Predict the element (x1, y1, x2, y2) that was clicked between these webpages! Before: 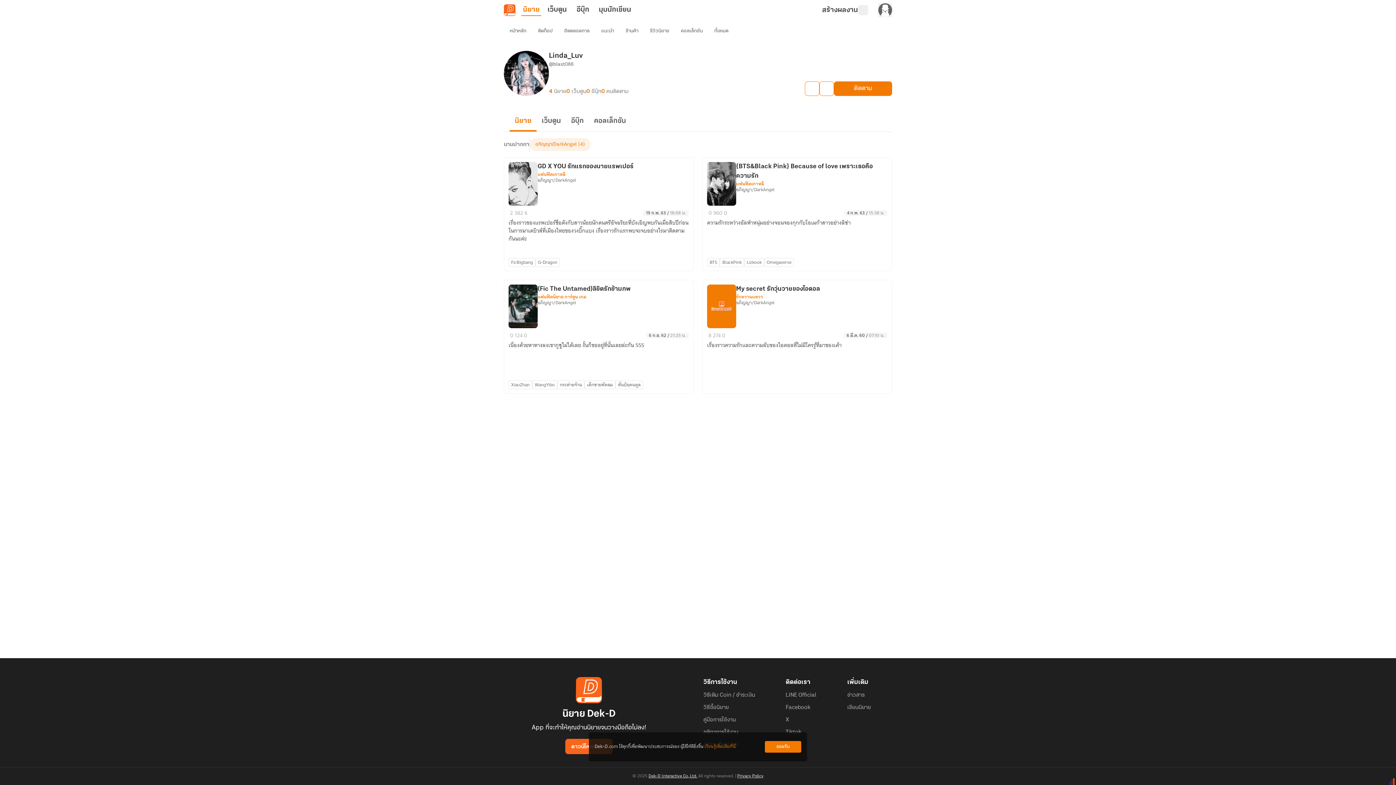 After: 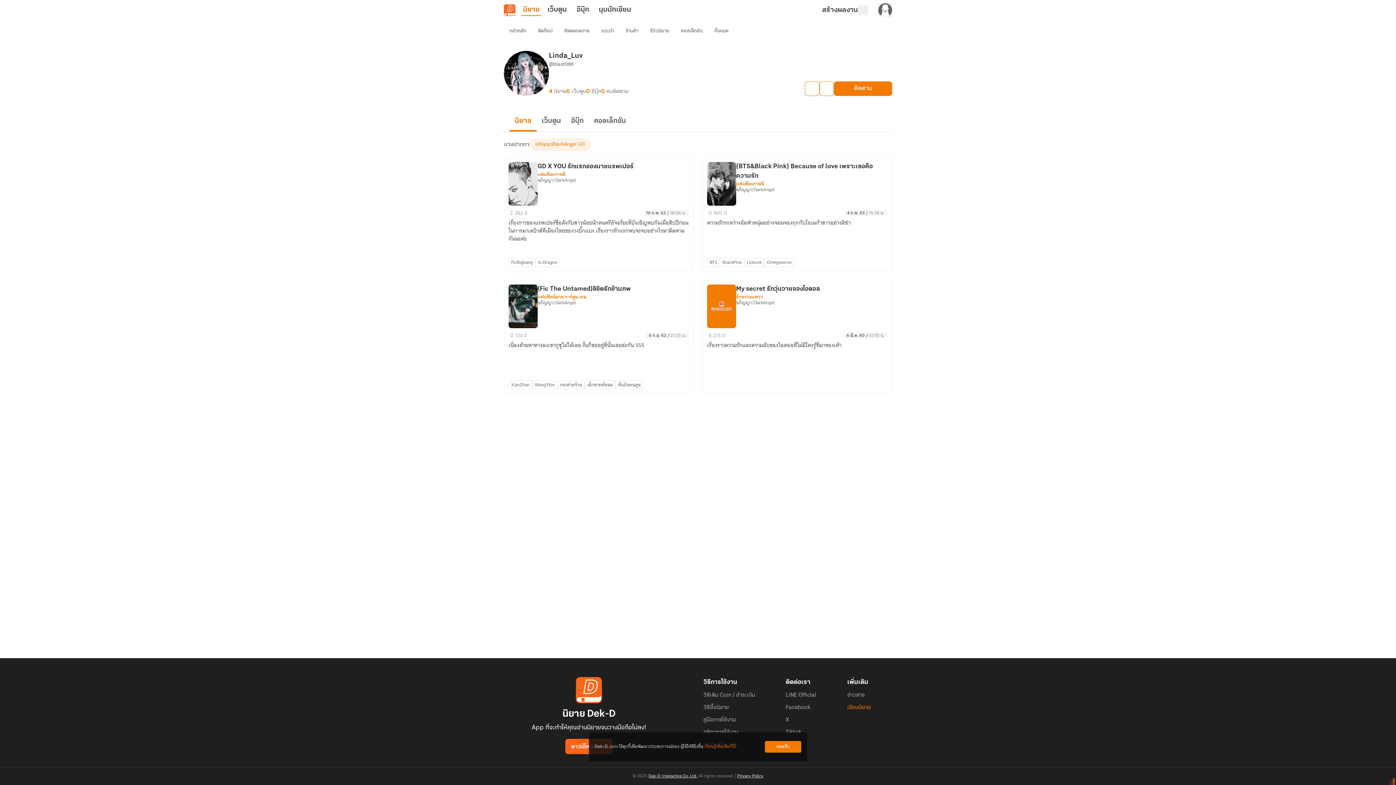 Action: label: เขียนนิยาย bbox: (847, 704, 871, 711)